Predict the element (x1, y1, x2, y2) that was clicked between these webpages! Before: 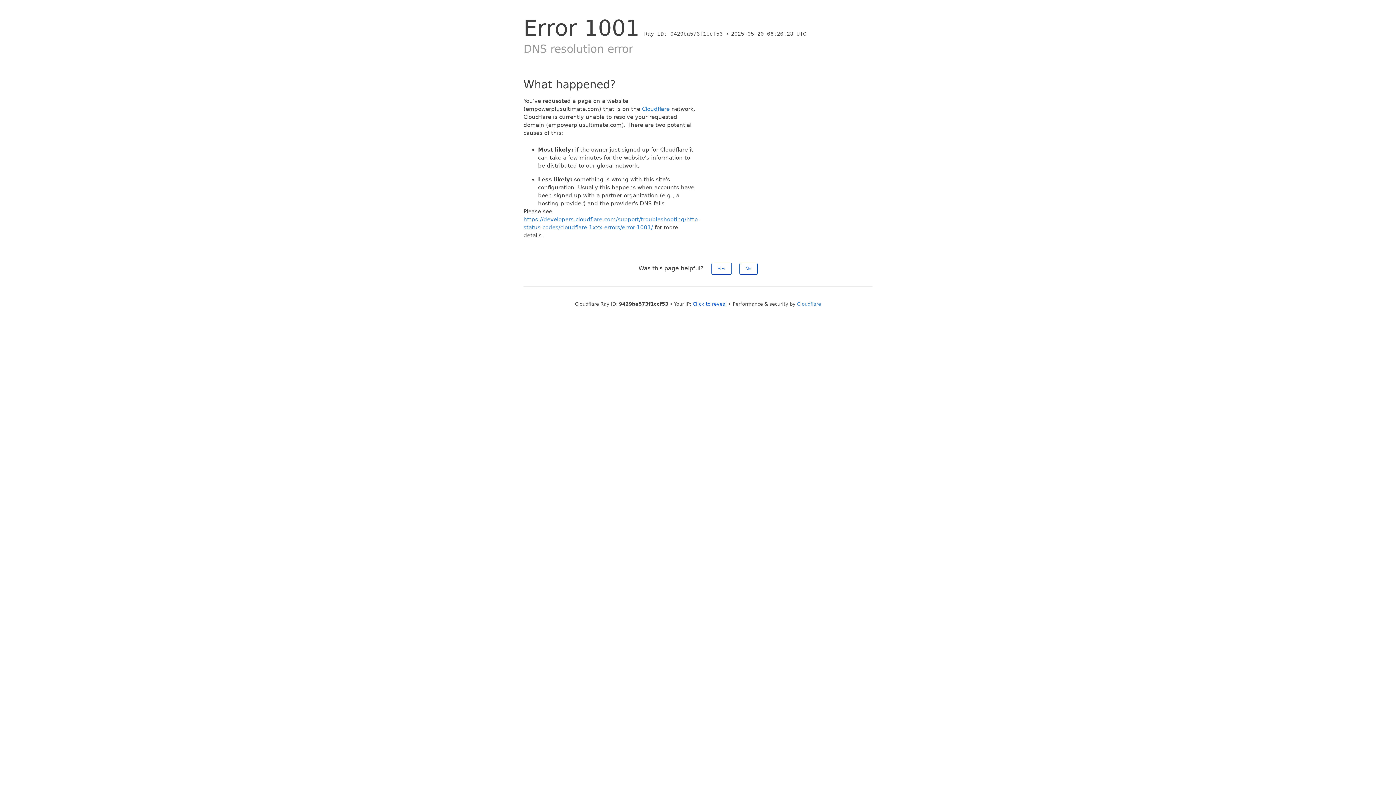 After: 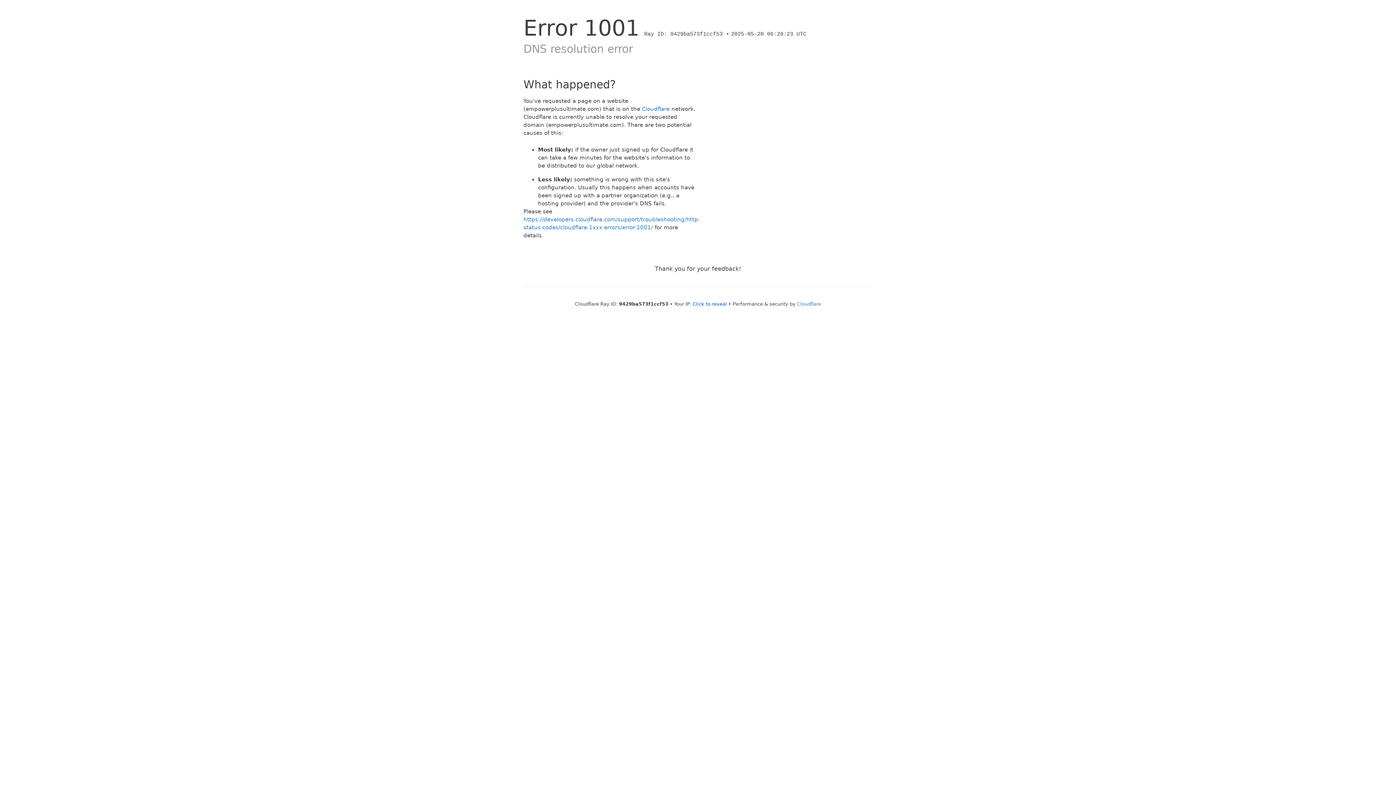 Action: bbox: (711, 262, 731, 274) label: Yes